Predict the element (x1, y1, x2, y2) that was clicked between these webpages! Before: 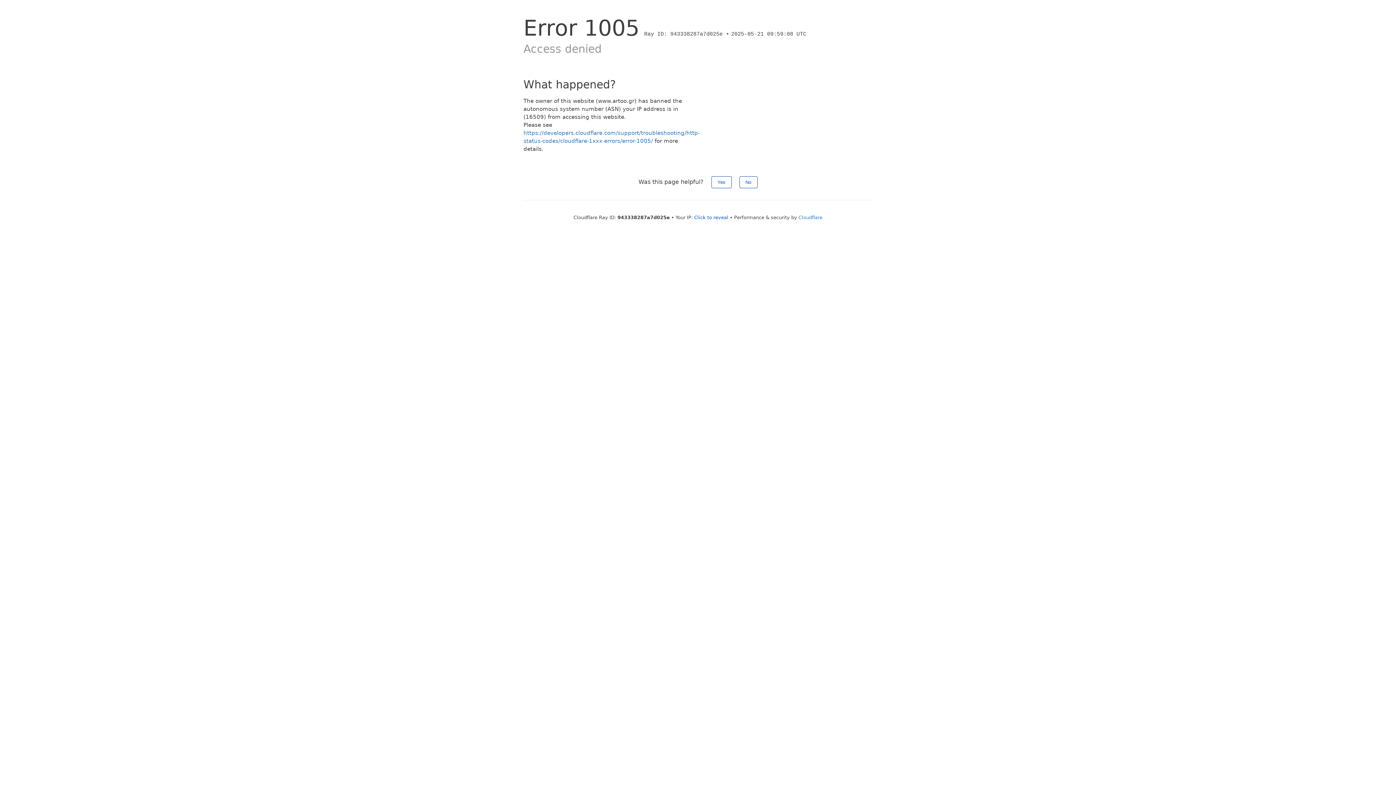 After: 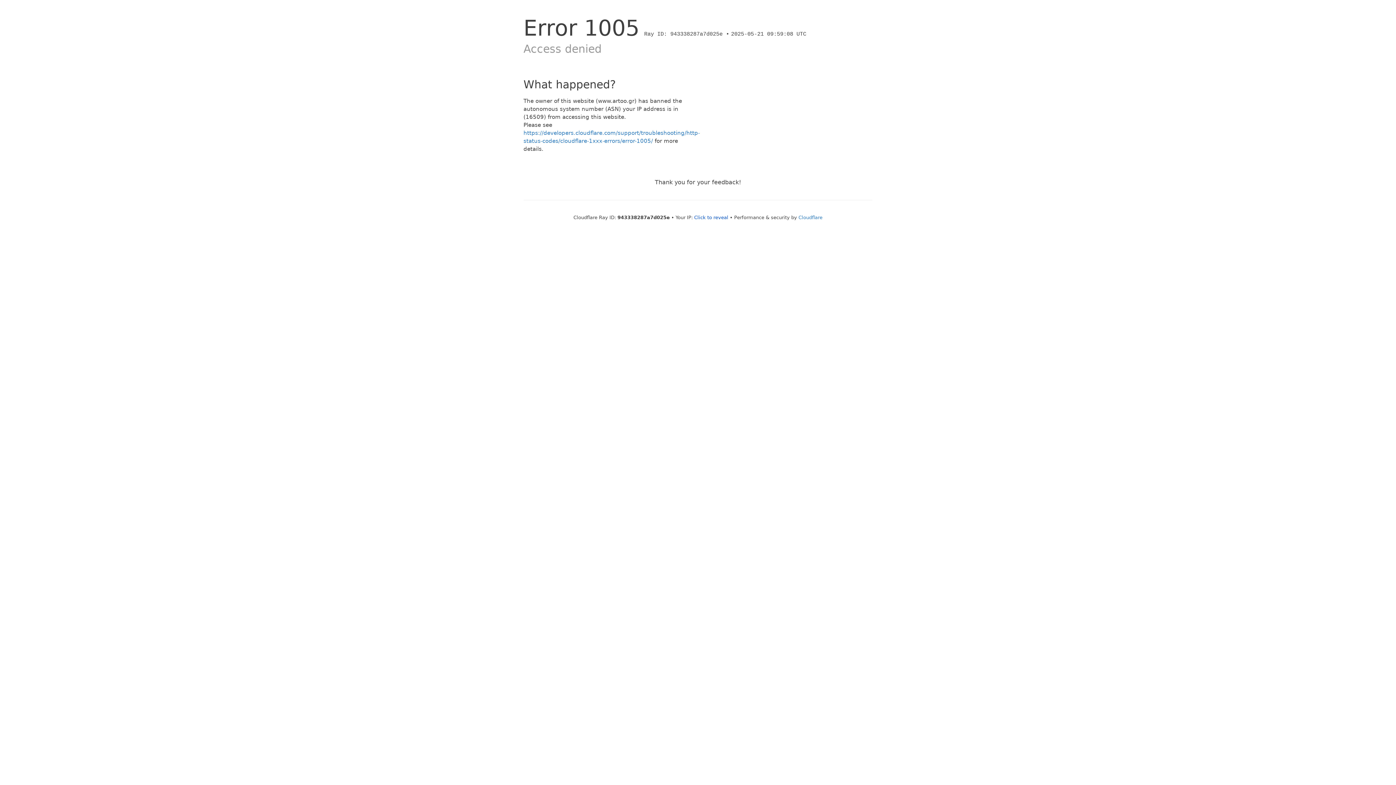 Action: label: No bbox: (739, 176, 757, 188)